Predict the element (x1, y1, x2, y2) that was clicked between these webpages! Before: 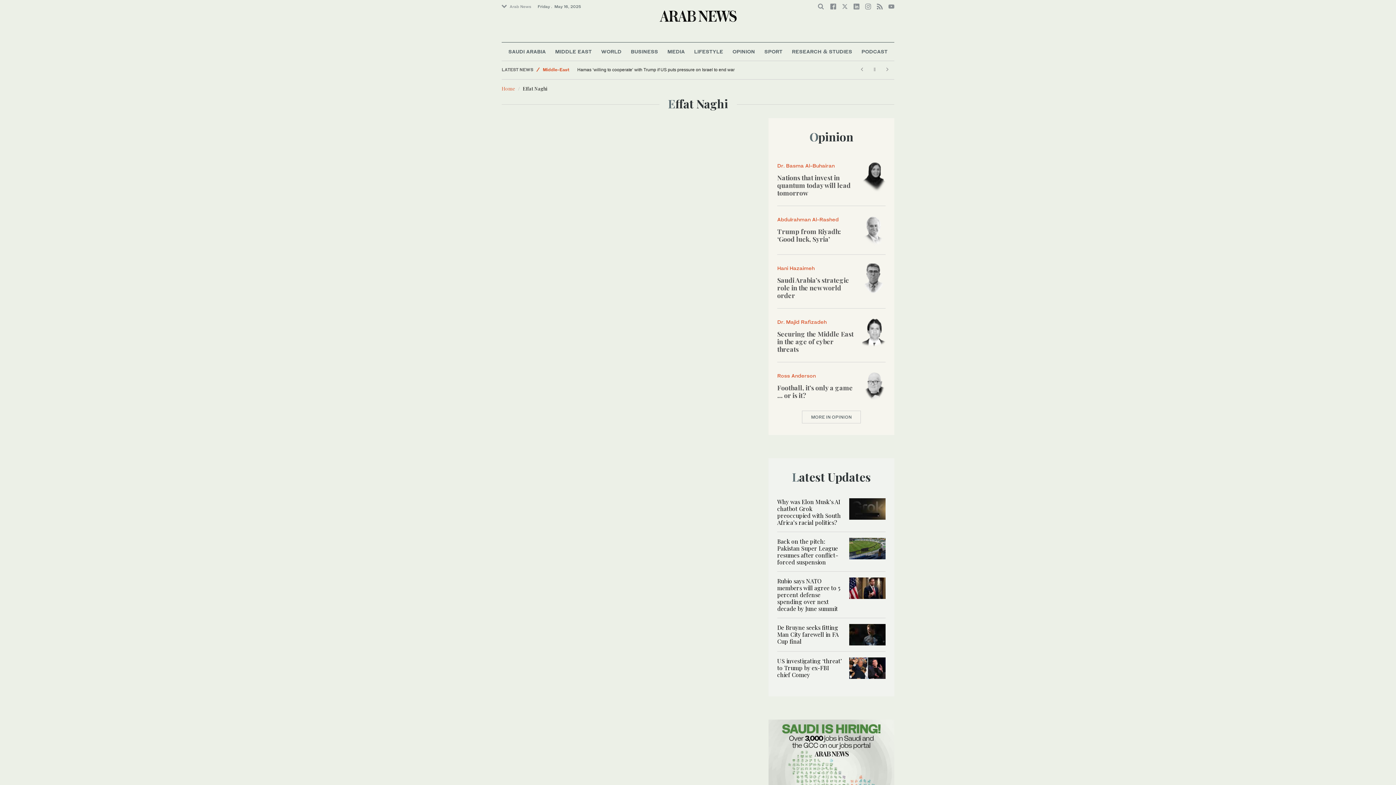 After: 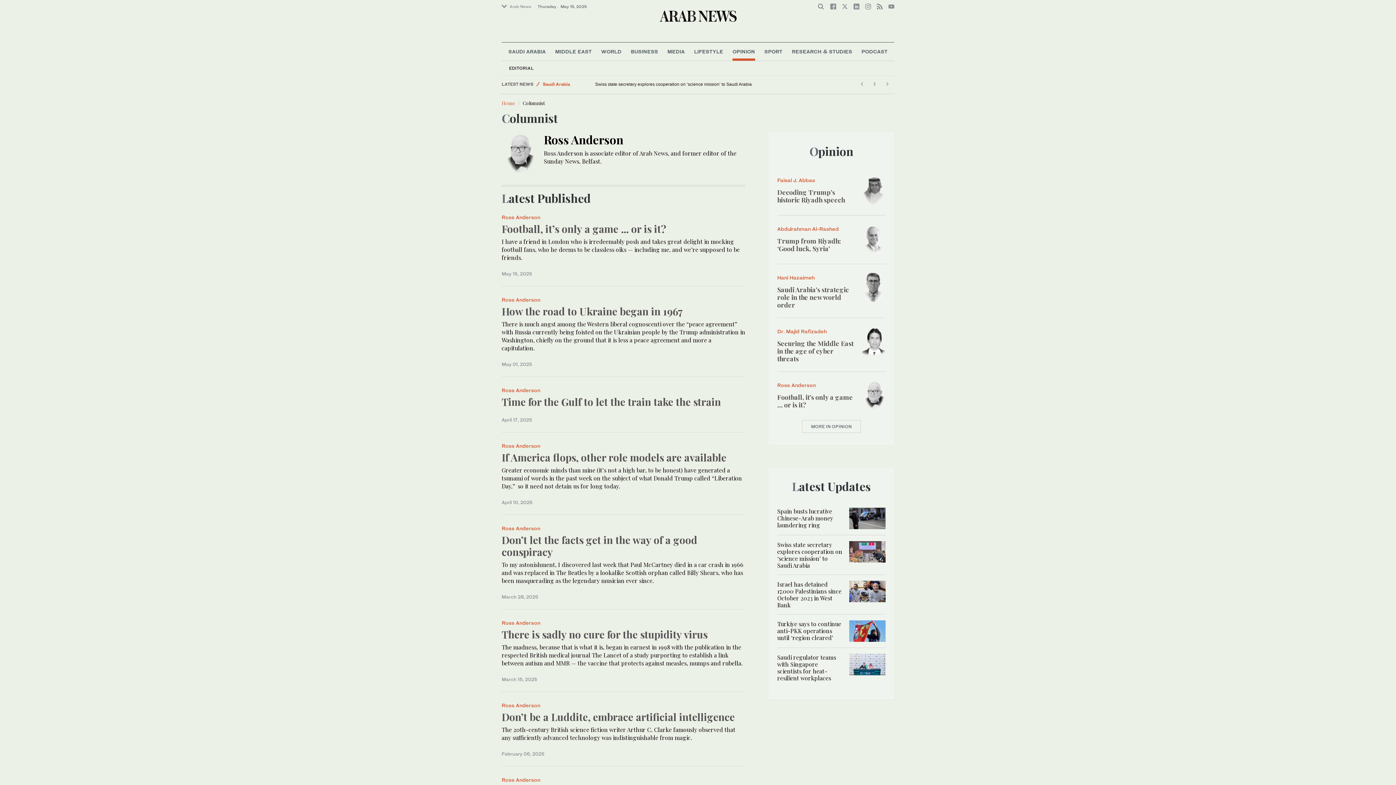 Action: bbox: (862, 381, 885, 389)